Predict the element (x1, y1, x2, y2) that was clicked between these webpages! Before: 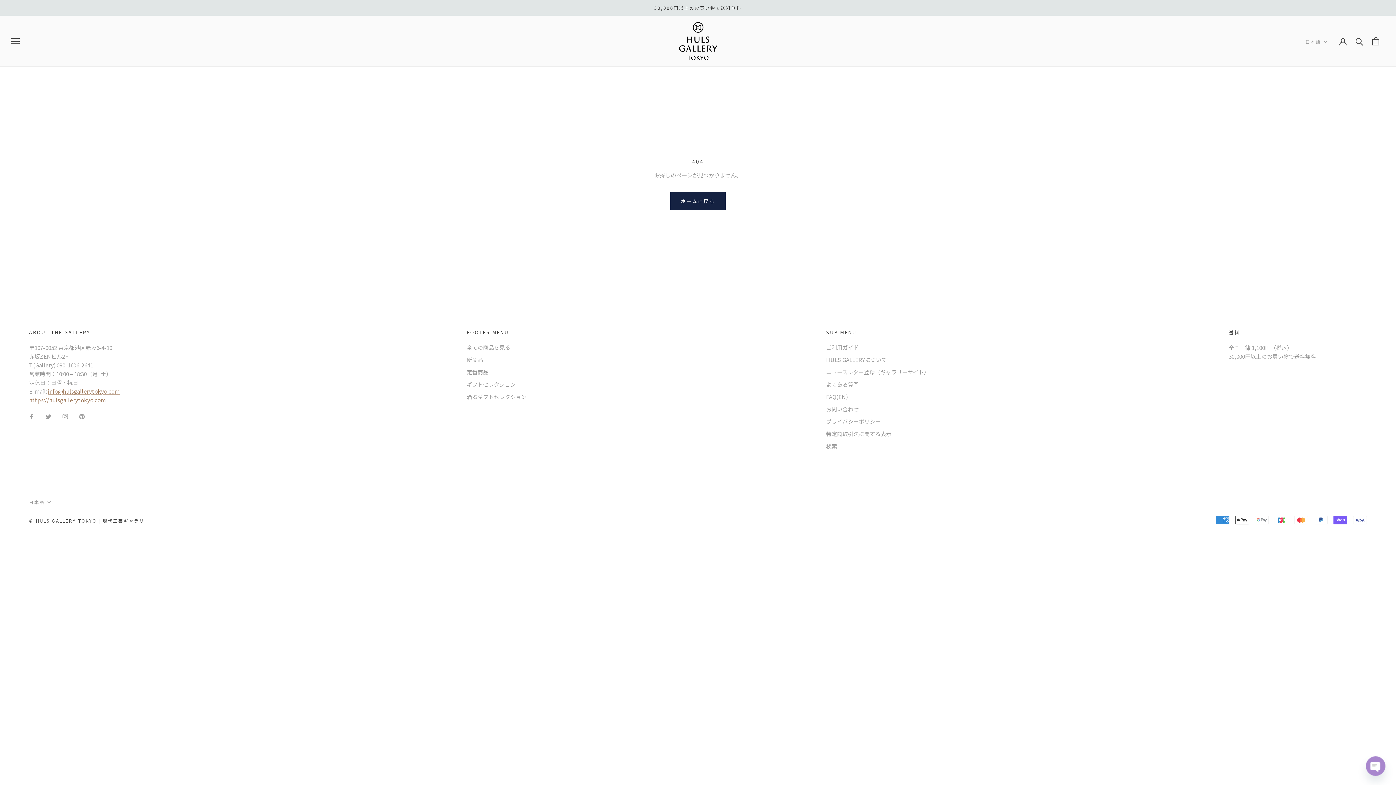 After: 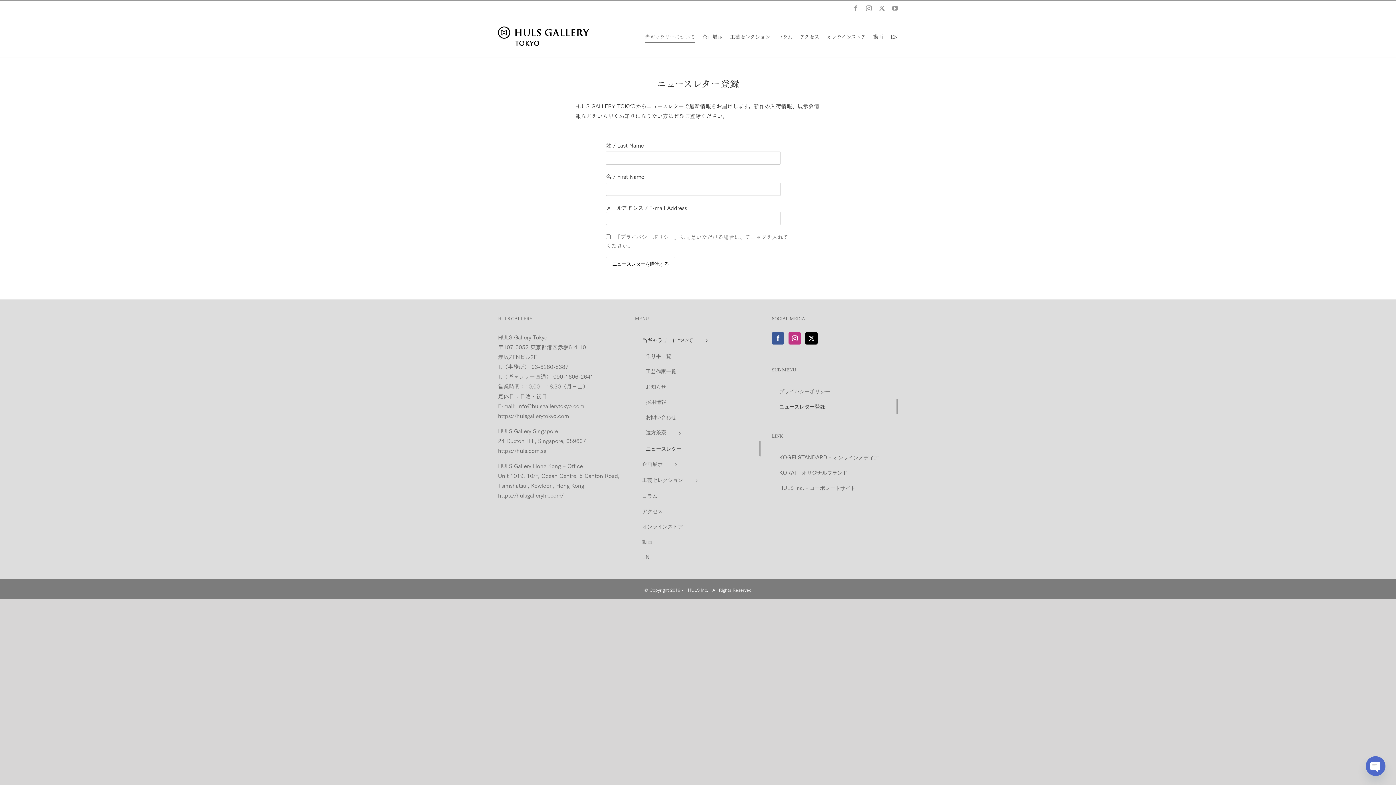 Action: bbox: (826, 368, 929, 376) label: ニュースレター登録（ギャラリーサイト）